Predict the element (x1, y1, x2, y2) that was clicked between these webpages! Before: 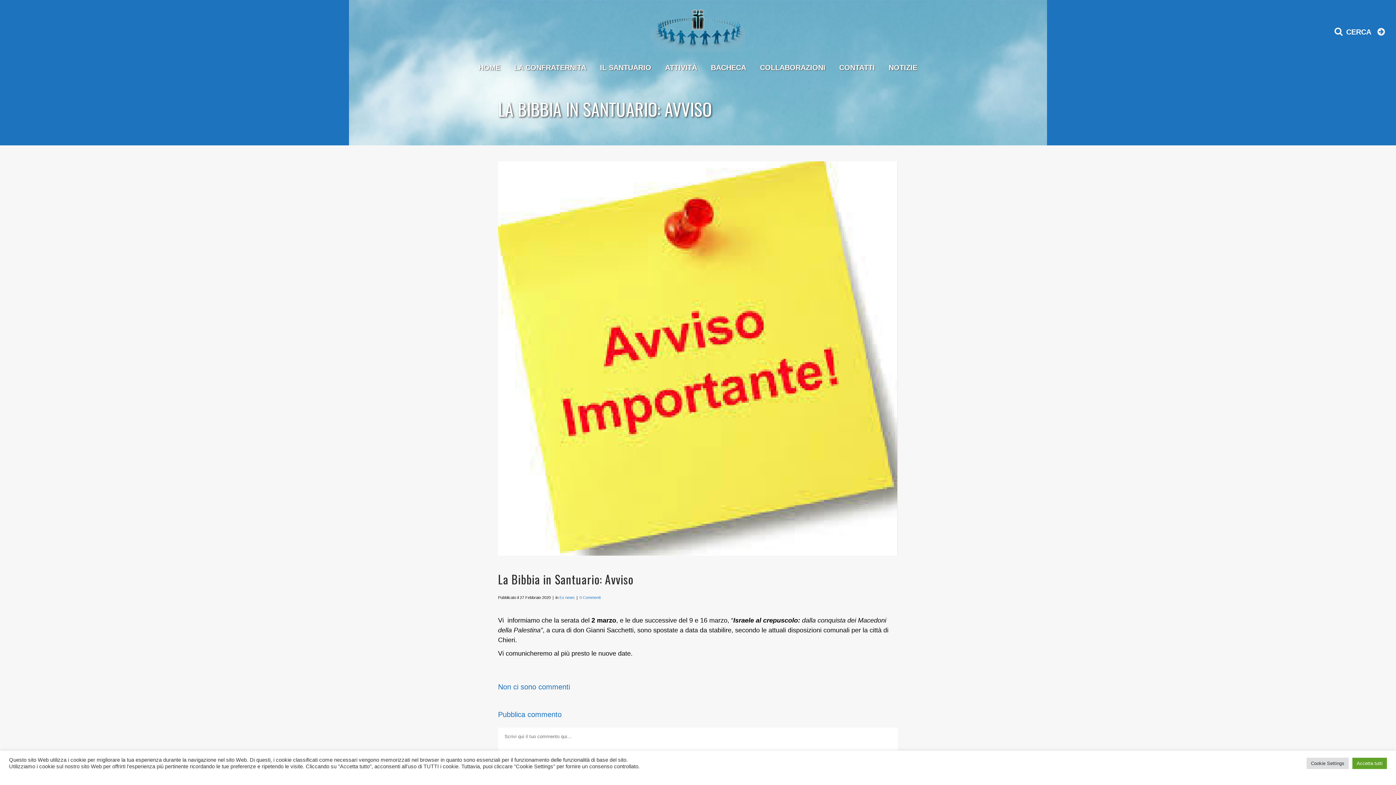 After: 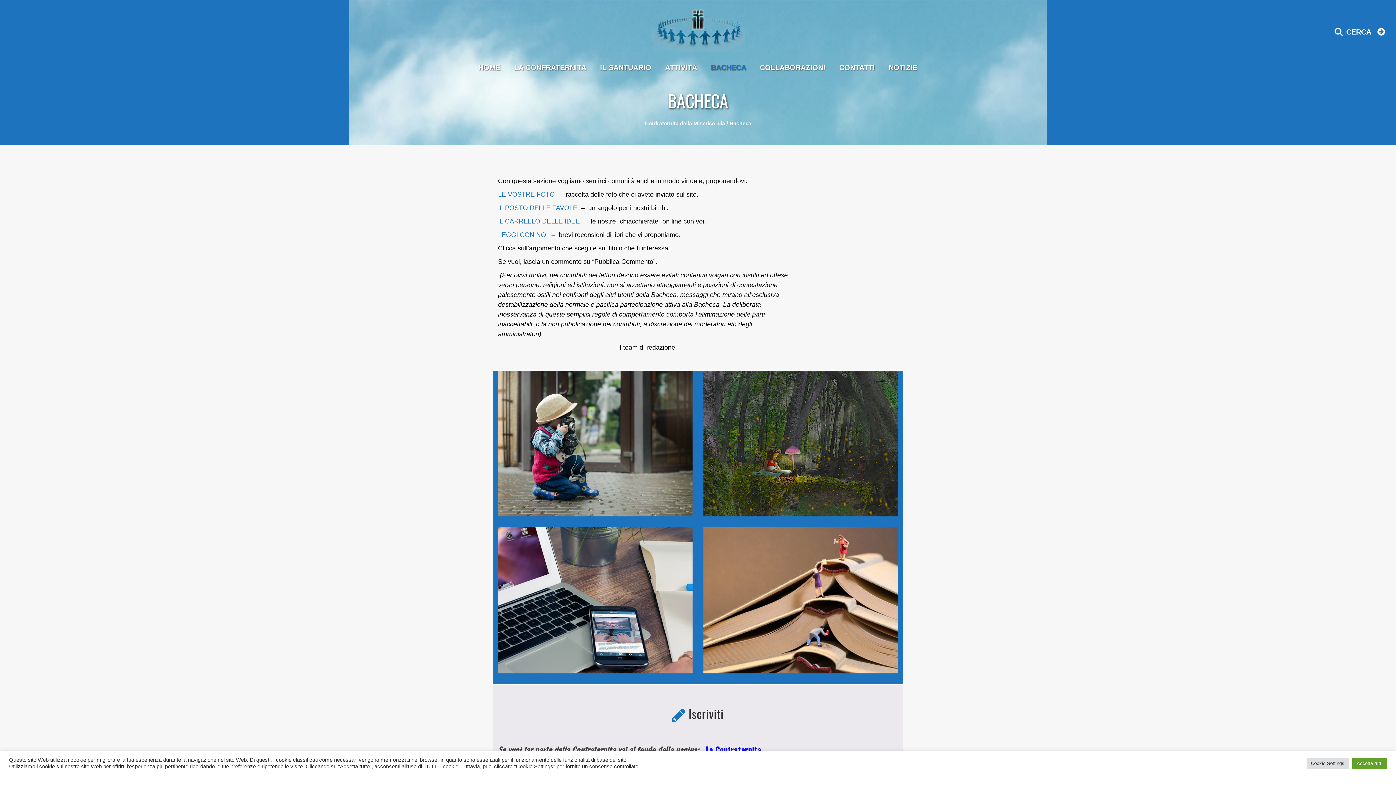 Action: bbox: (704, 47, 753, 88) label: BACHECA